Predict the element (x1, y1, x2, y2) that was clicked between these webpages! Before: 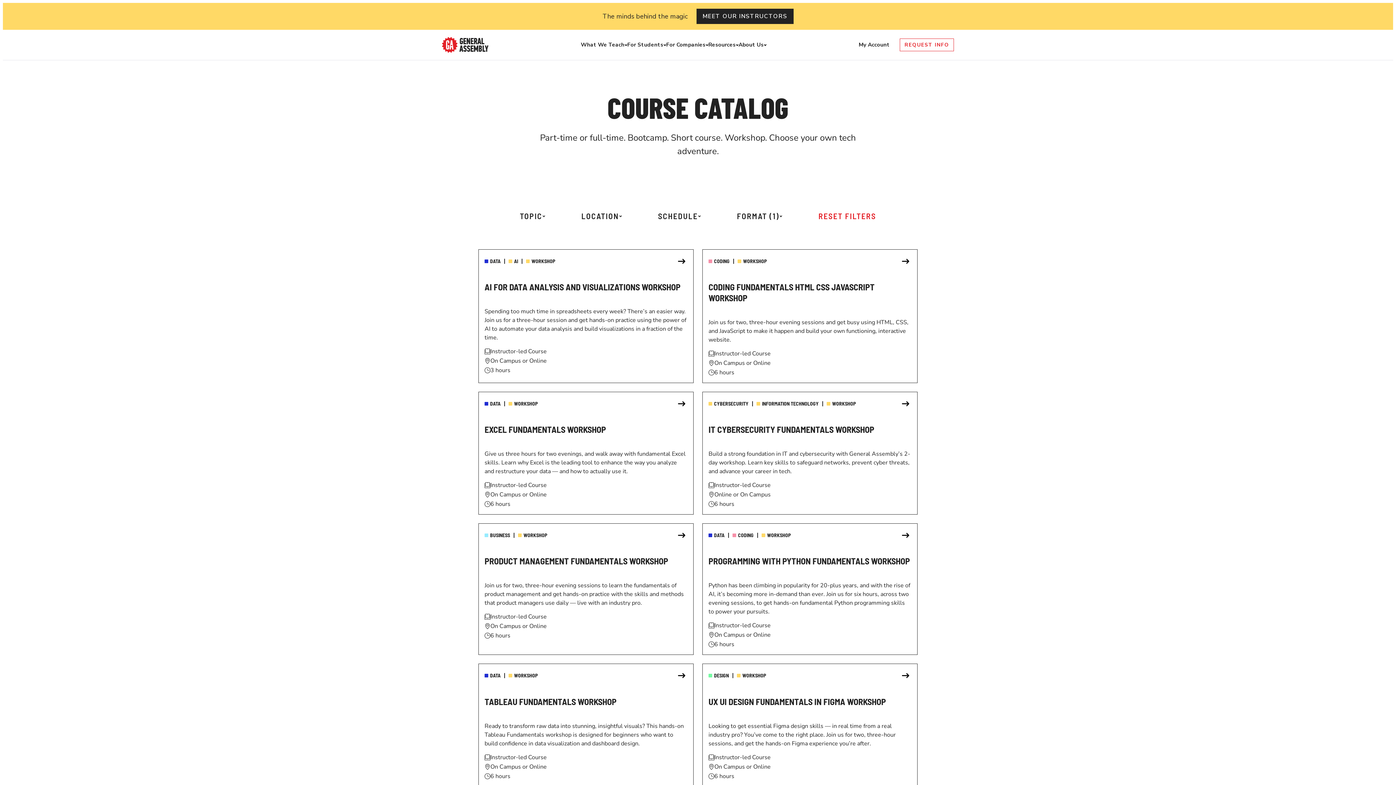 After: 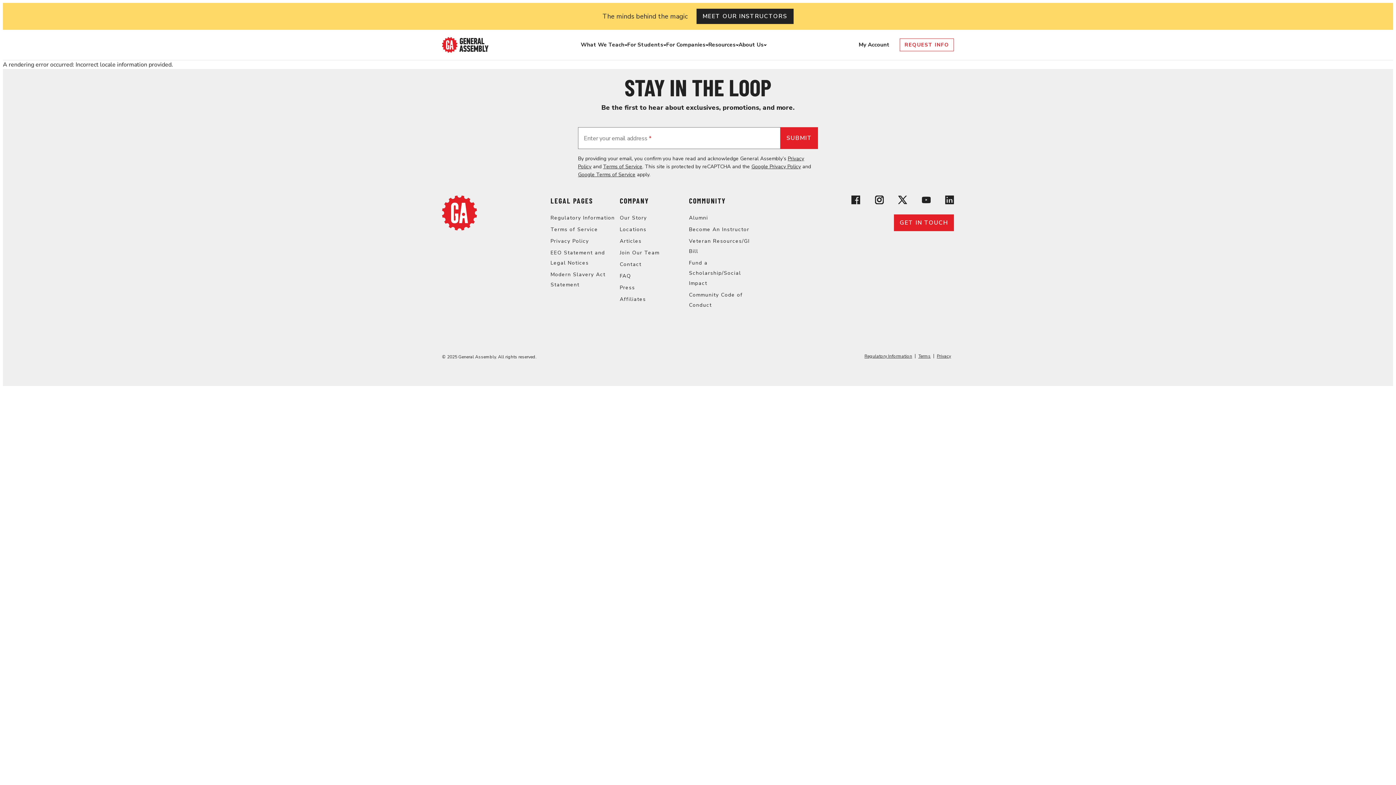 Action: bbox: (478, 523, 693, 655) label: Navigate to Product Management Fundamentals Workshop